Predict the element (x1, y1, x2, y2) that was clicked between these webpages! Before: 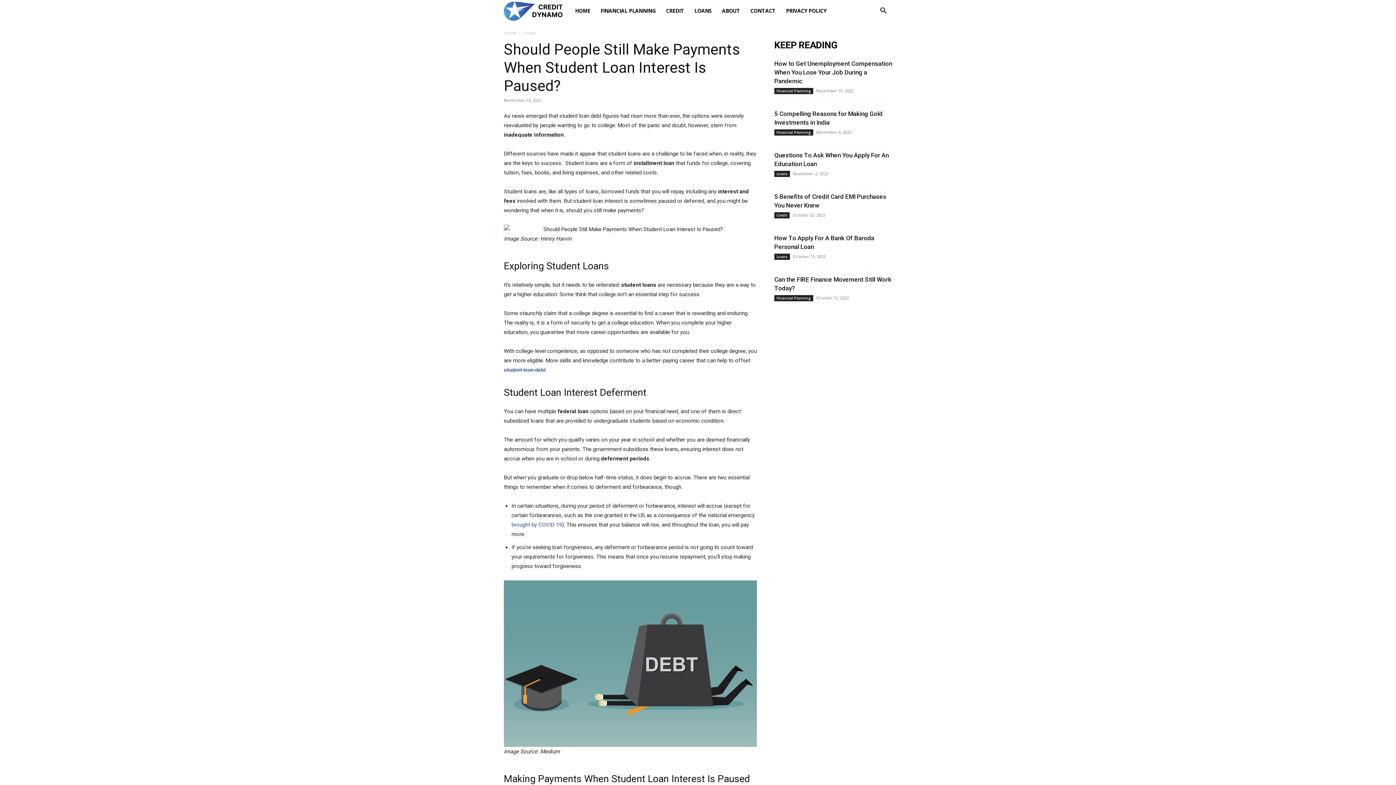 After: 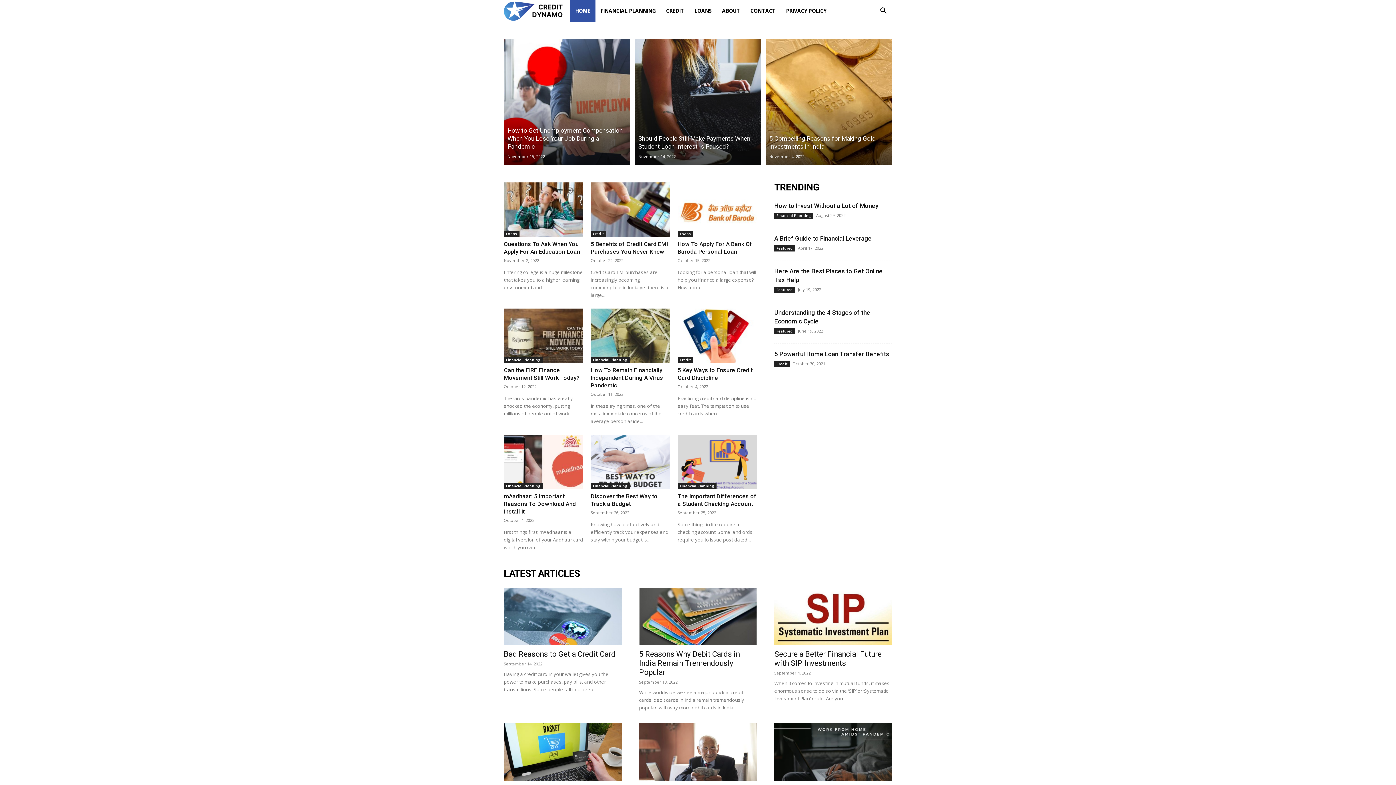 Action: bbox: (504, 366, 545, 373) label: student loan debt